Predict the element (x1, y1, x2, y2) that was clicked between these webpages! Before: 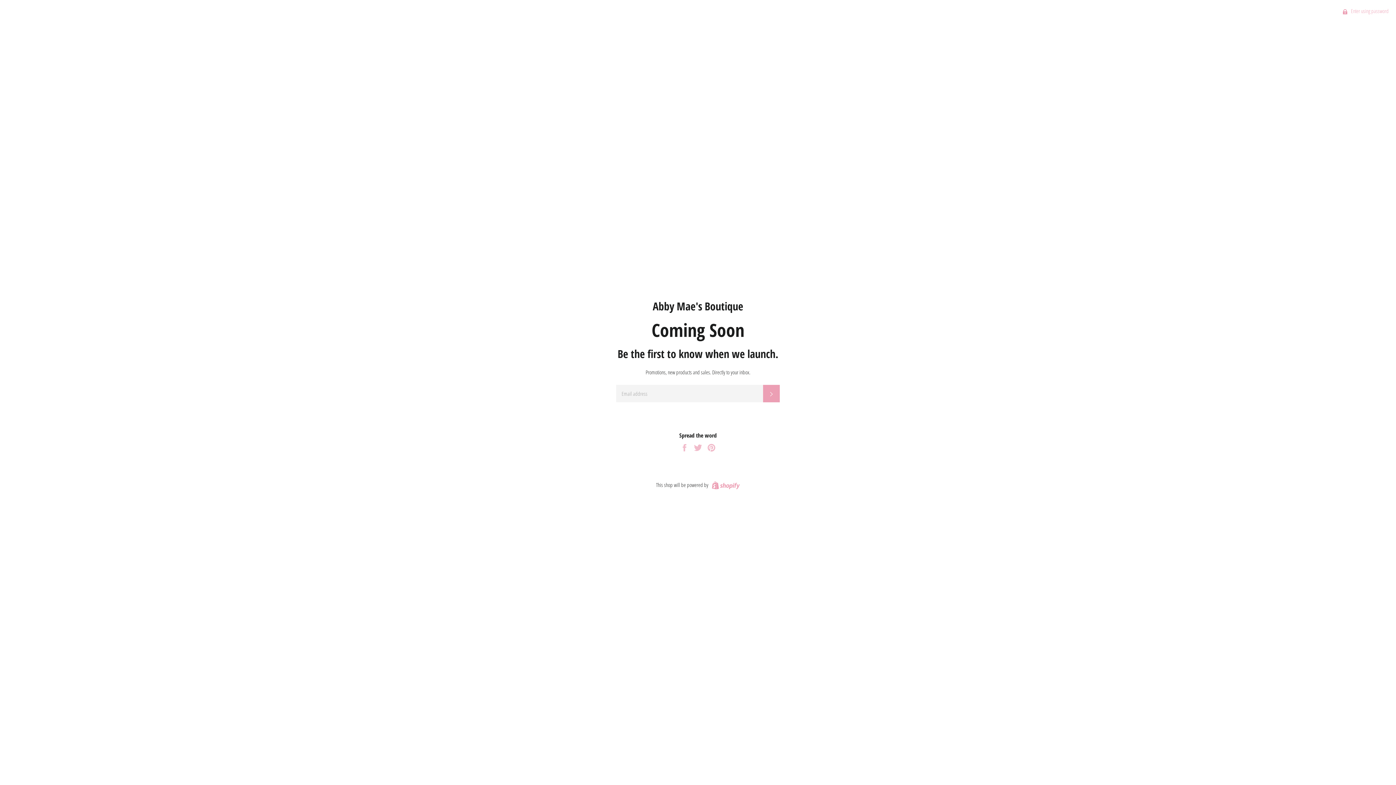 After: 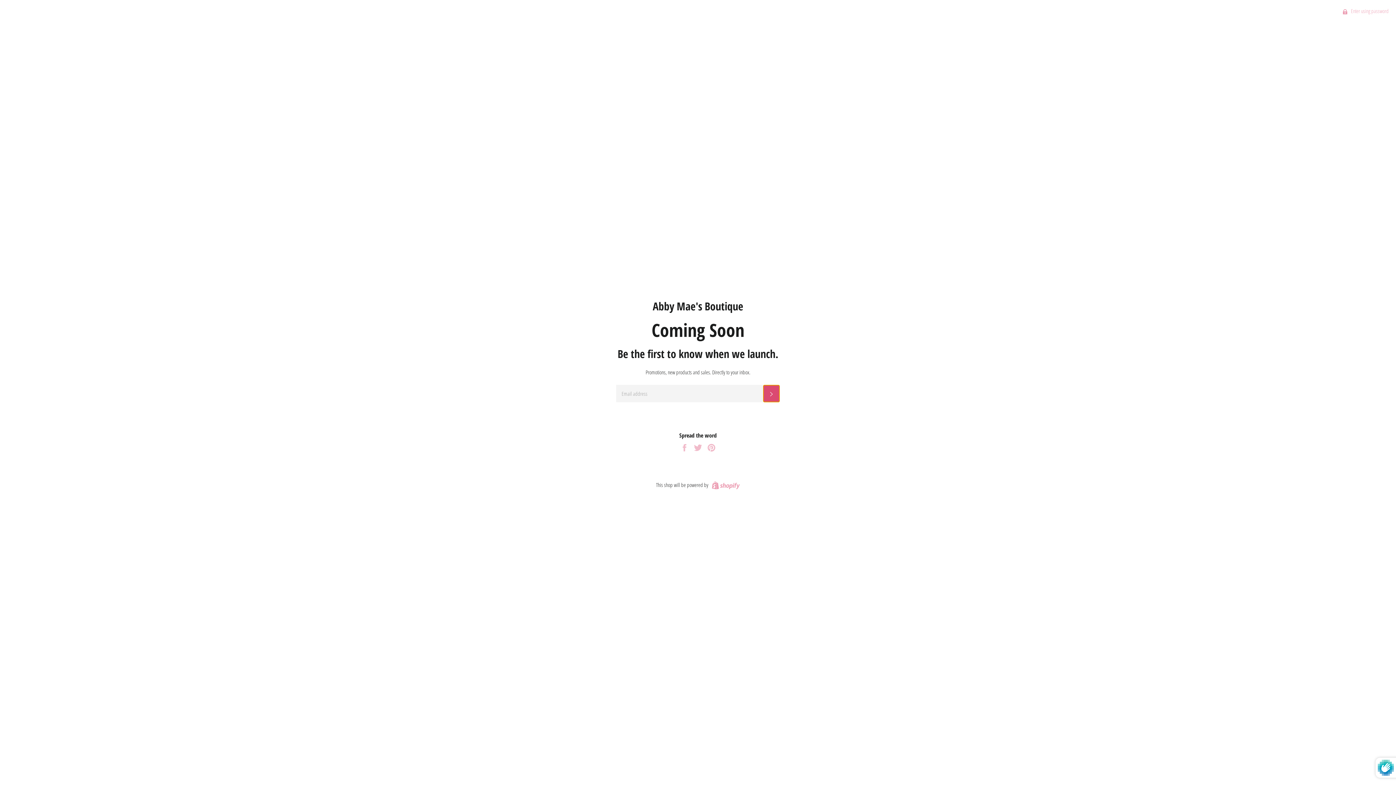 Action: bbox: (763, 385, 780, 402) label: Subscribe